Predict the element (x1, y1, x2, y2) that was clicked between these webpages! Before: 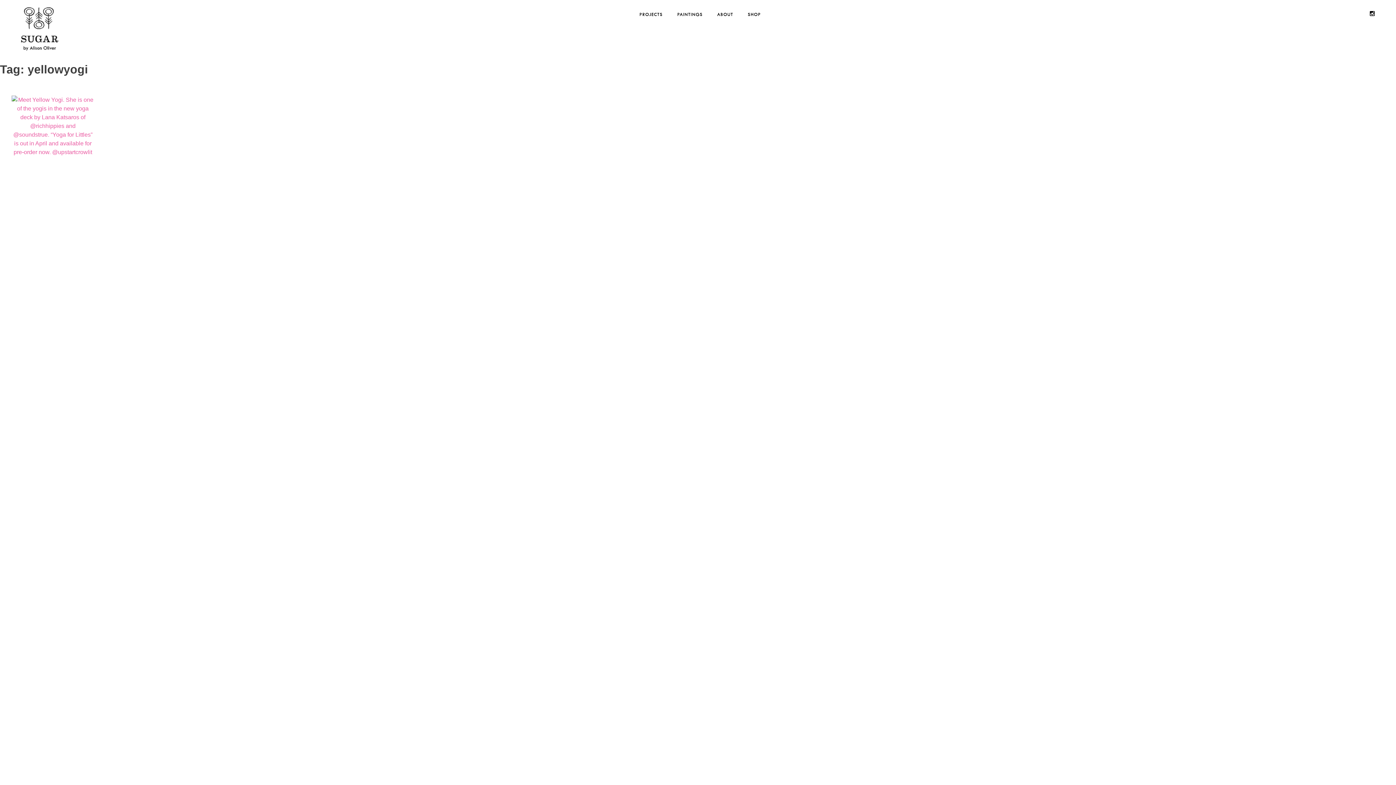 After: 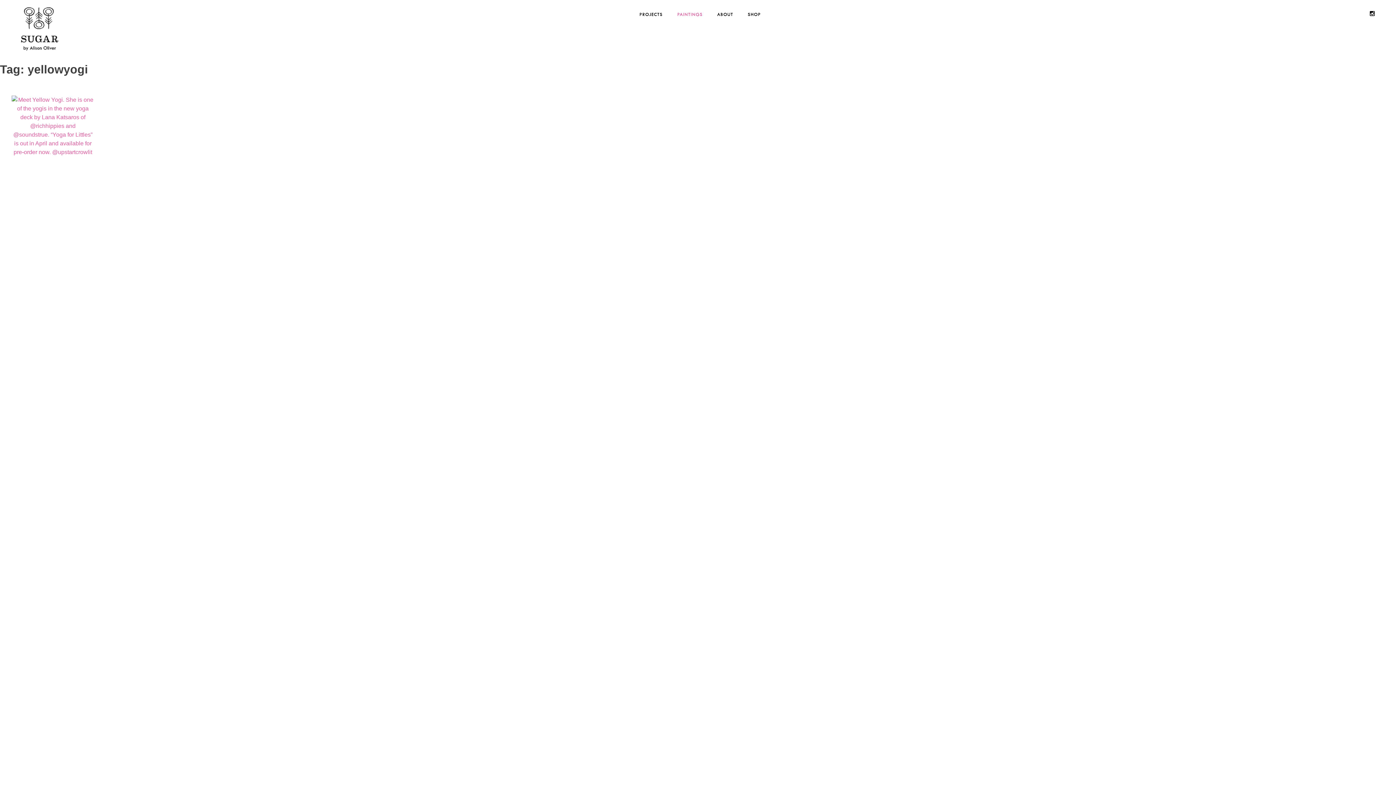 Action: bbox: (677, 12, 702, 17) label: PAINTINGS